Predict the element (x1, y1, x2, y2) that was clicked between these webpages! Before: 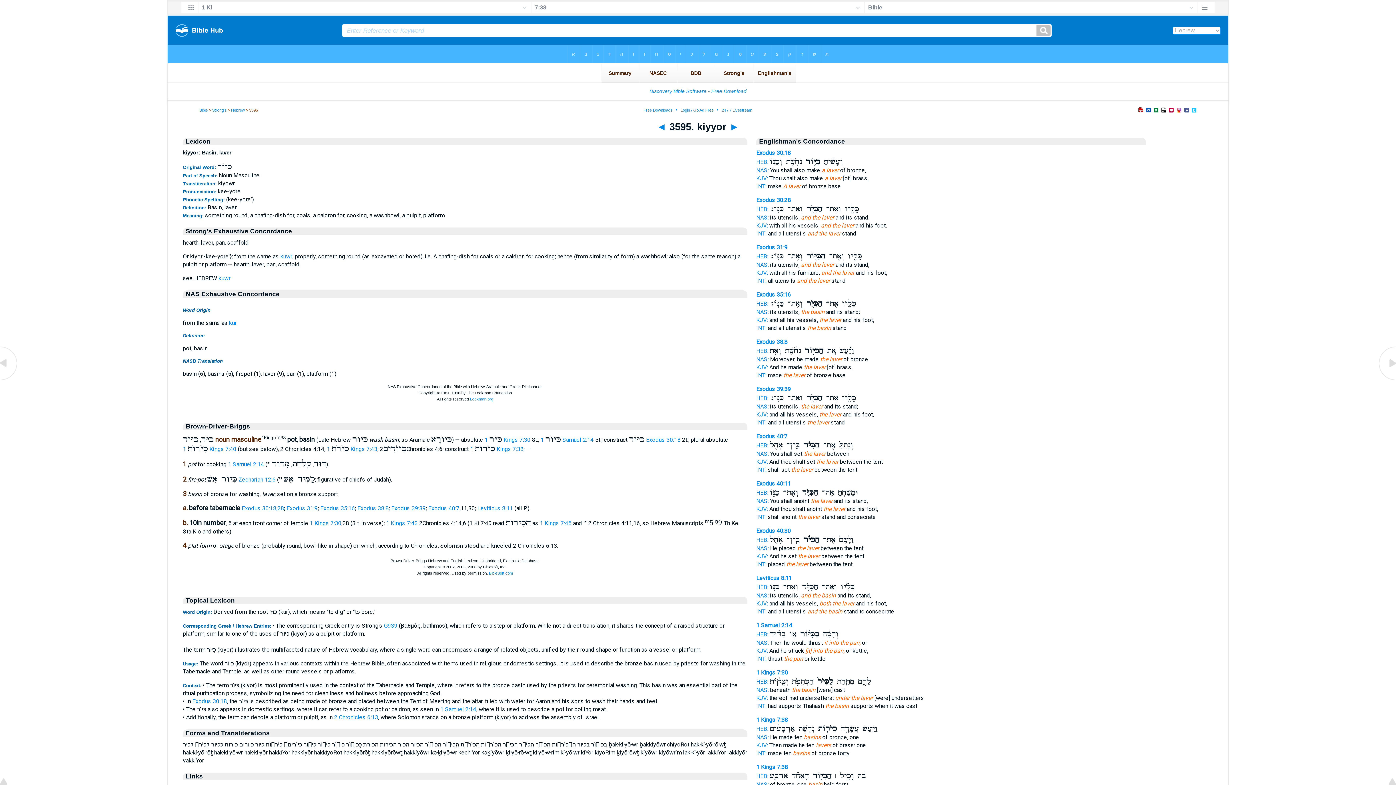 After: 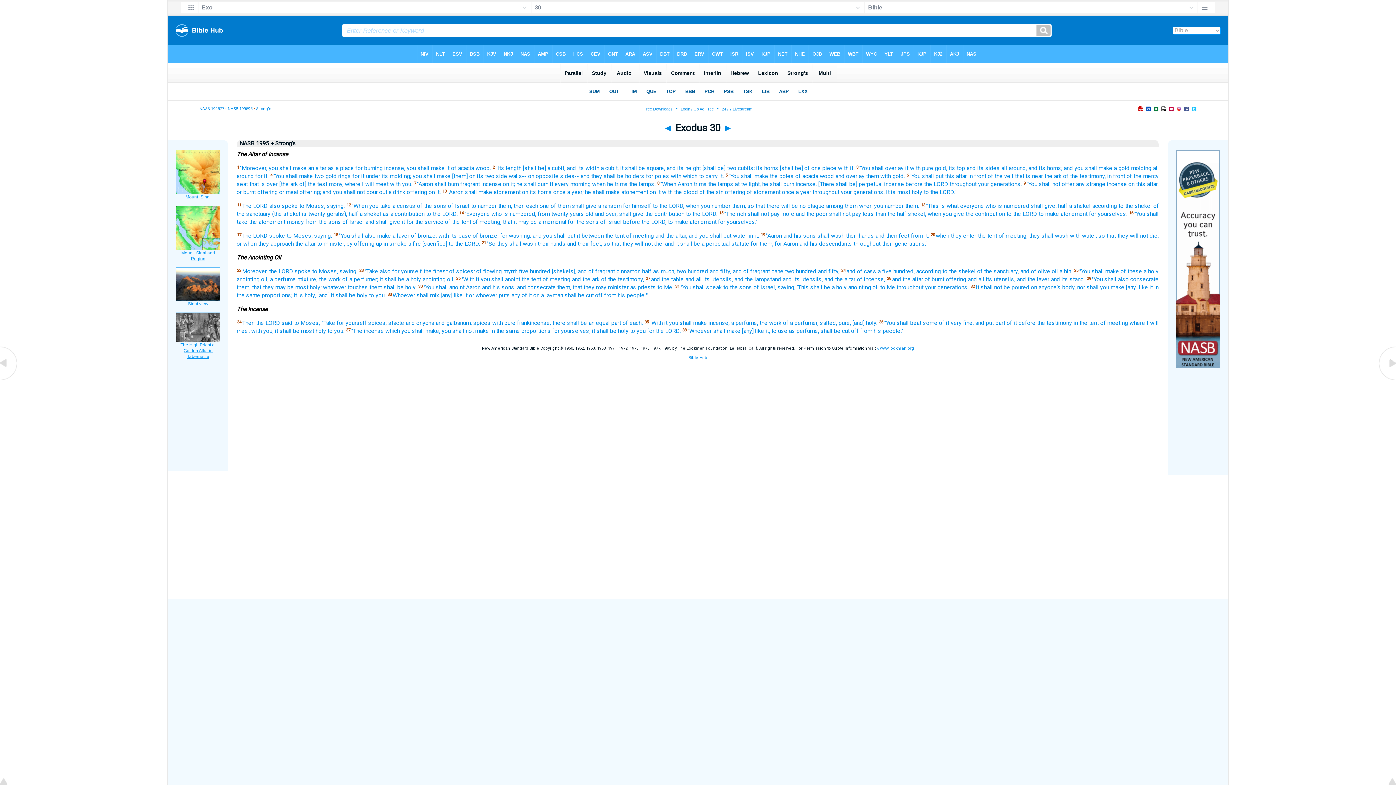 Action: label: NAS: bbox: (756, 166, 768, 173)